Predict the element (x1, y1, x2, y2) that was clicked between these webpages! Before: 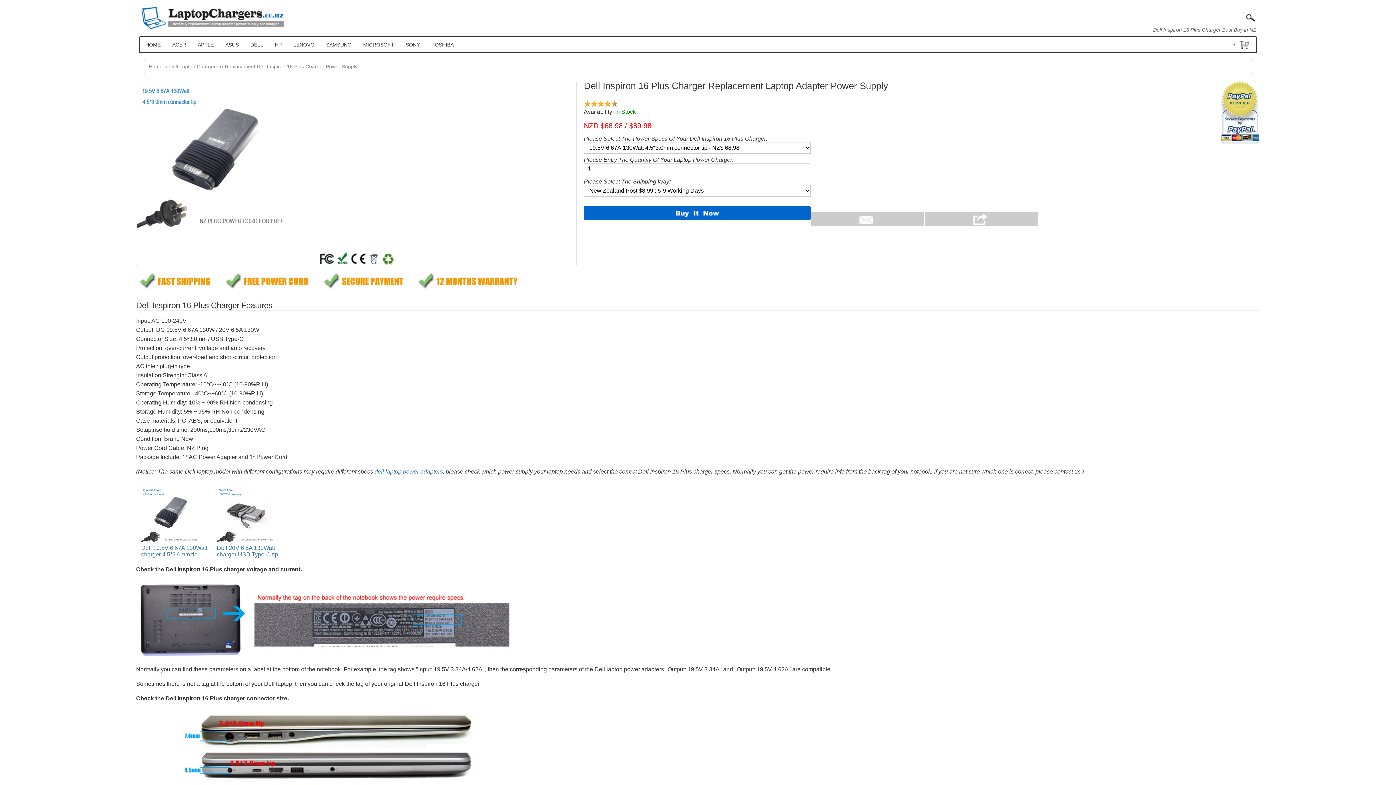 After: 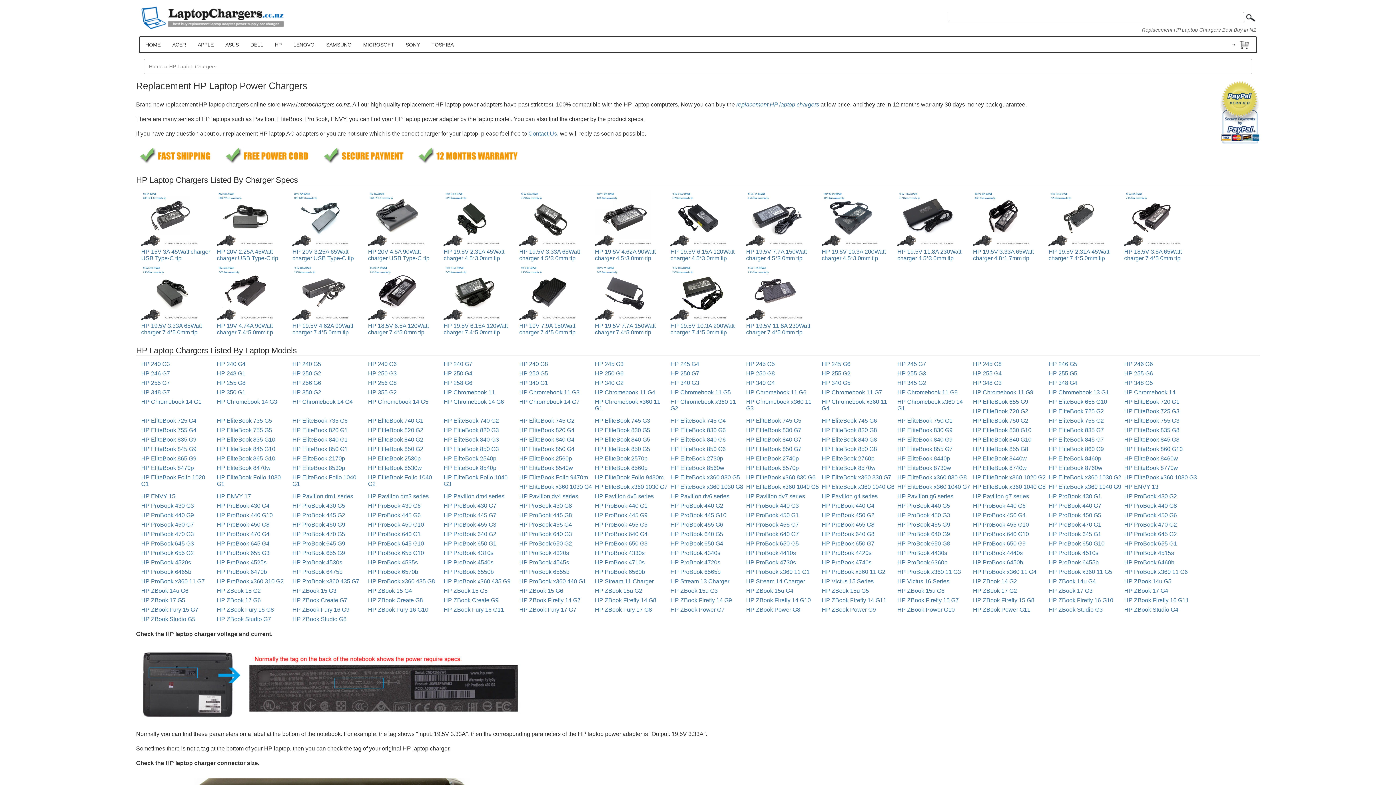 Action: label: HP bbox: (274, 41, 281, 47)